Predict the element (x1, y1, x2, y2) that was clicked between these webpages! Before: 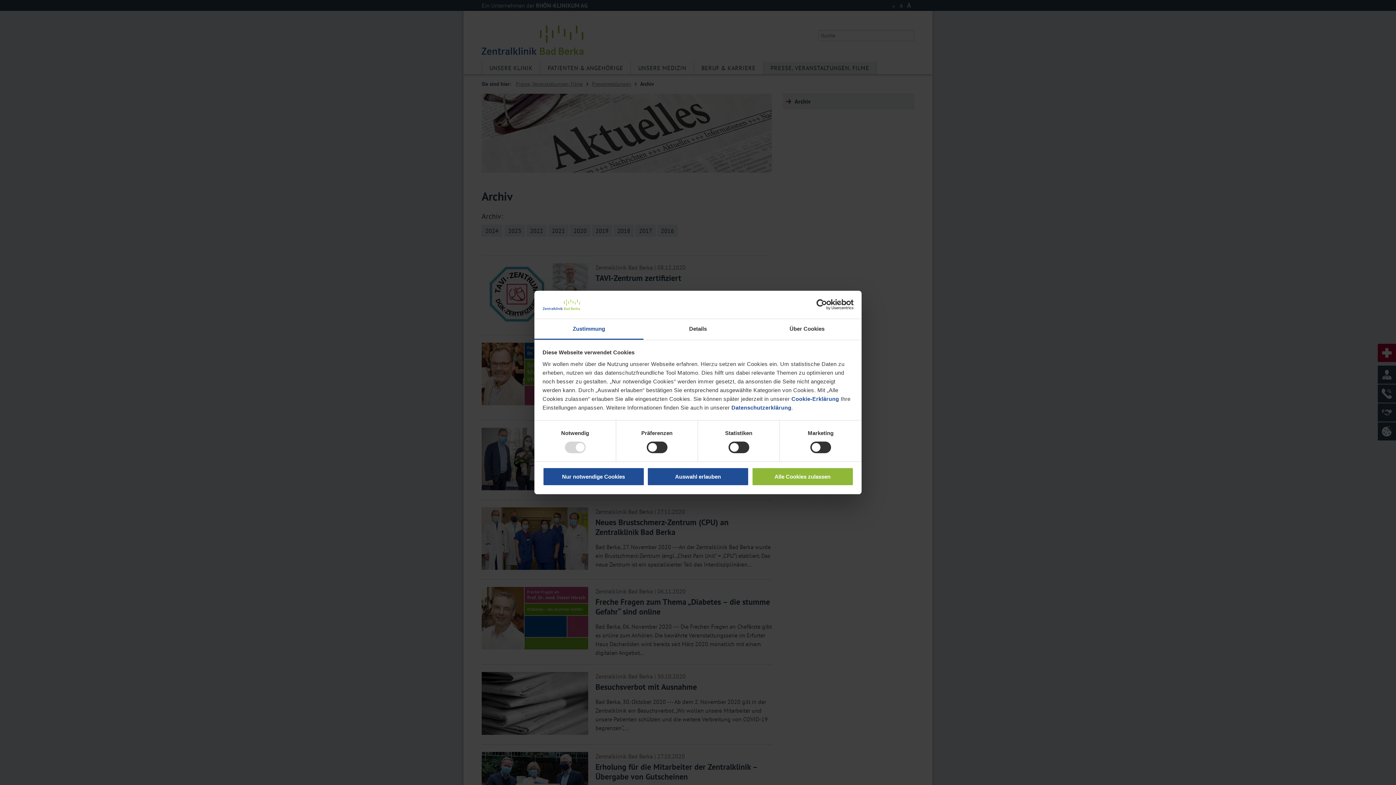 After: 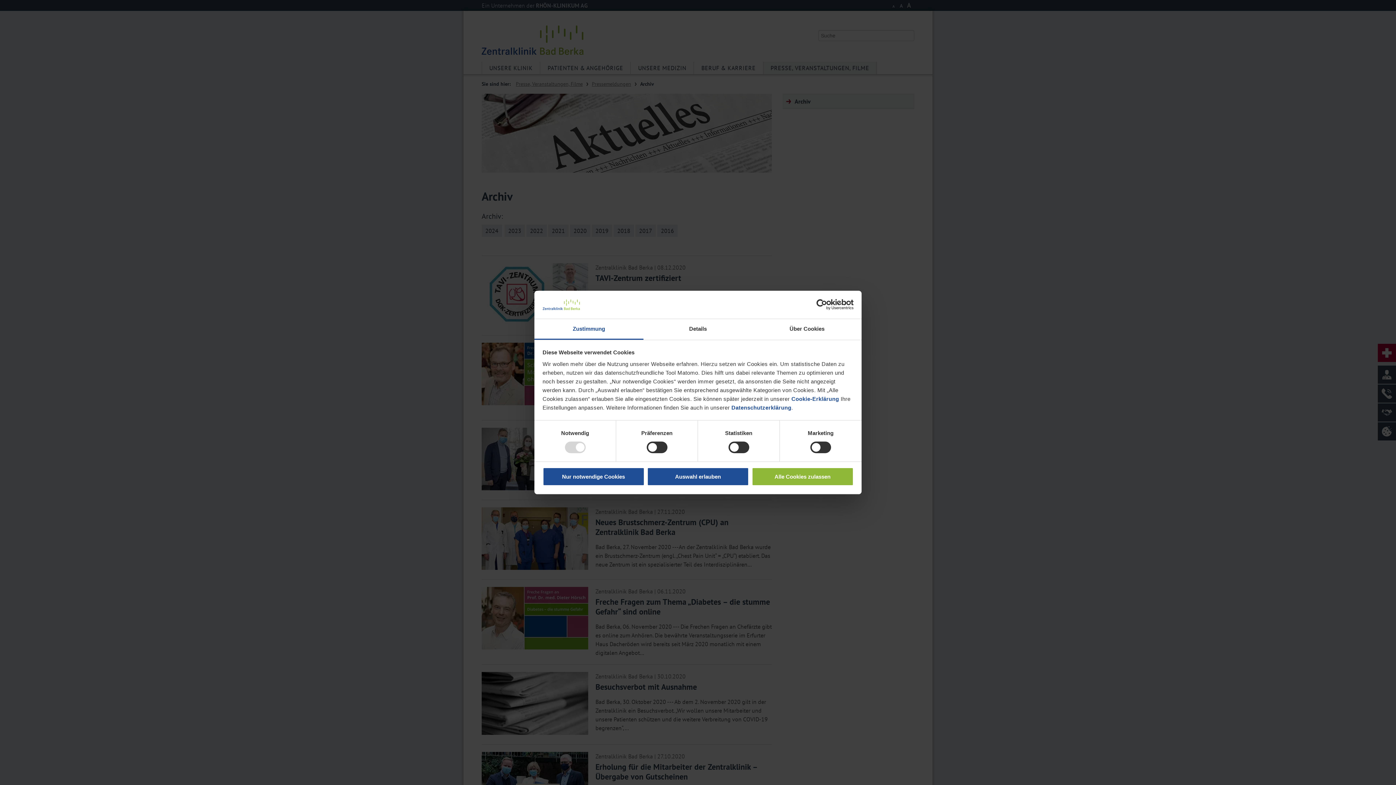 Action: label: Zustimmung bbox: (534, 319, 643, 339)